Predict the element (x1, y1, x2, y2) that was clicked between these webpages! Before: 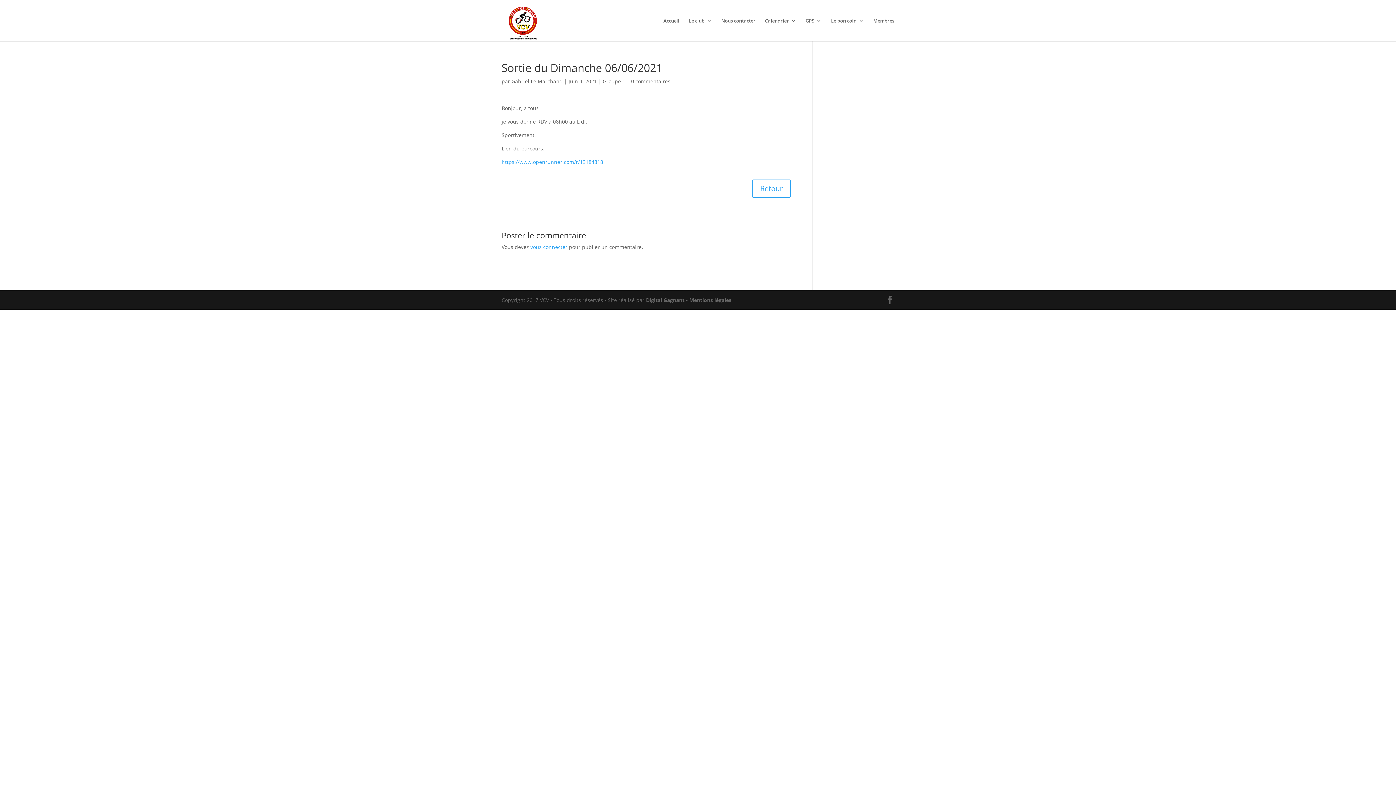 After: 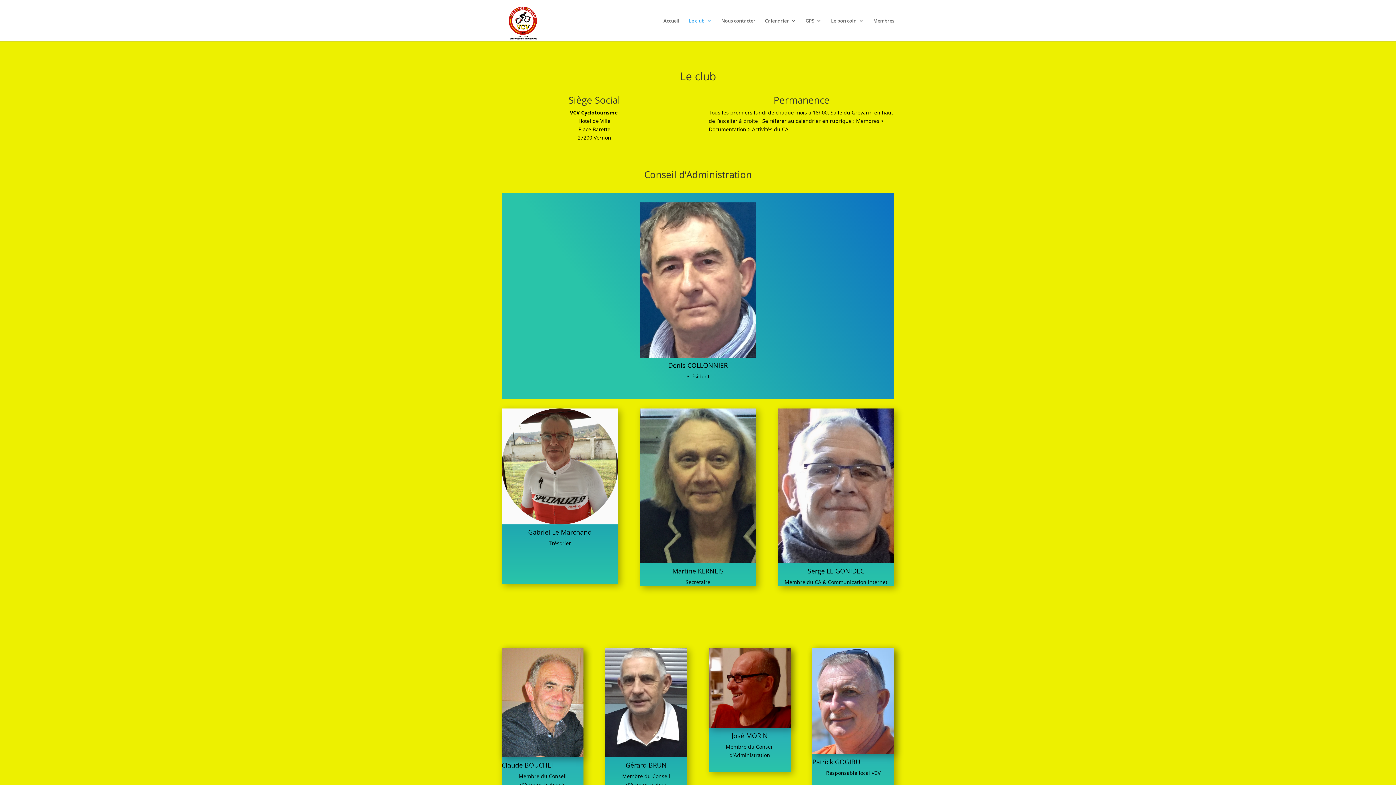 Action: label: Le club bbox: (689, 18, 712, 41)